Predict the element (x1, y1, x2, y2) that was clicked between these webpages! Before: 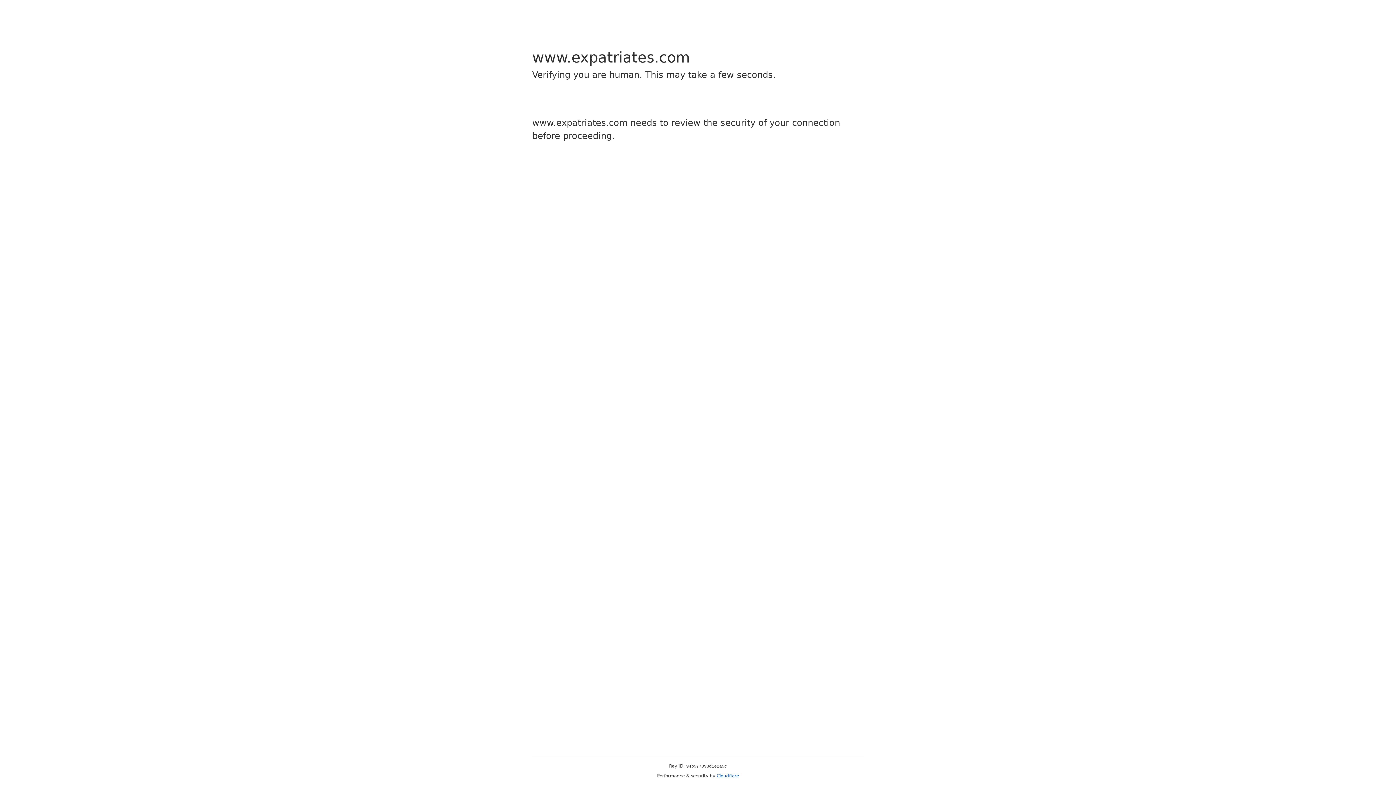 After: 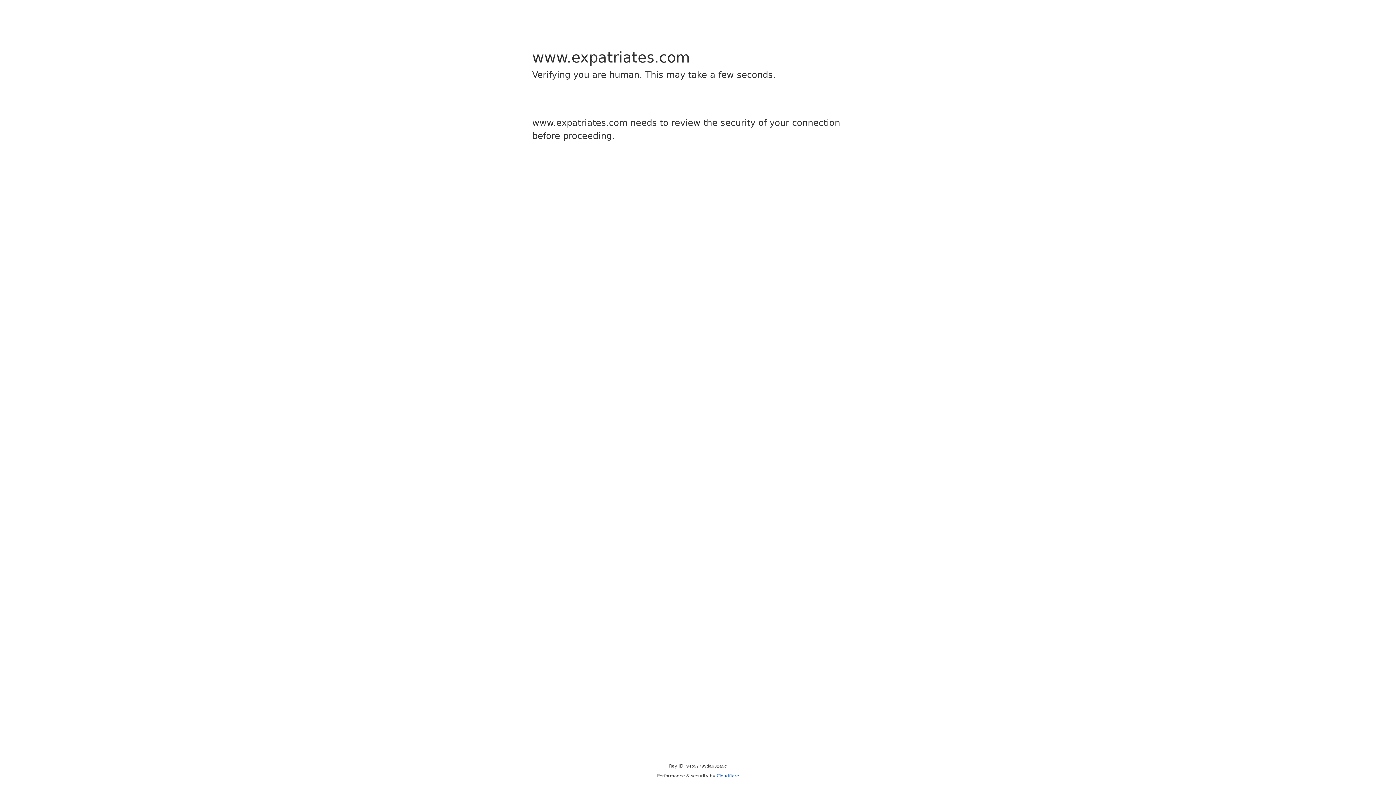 Action: label: Cloudflare bbox: (716, 773, 739, 778)